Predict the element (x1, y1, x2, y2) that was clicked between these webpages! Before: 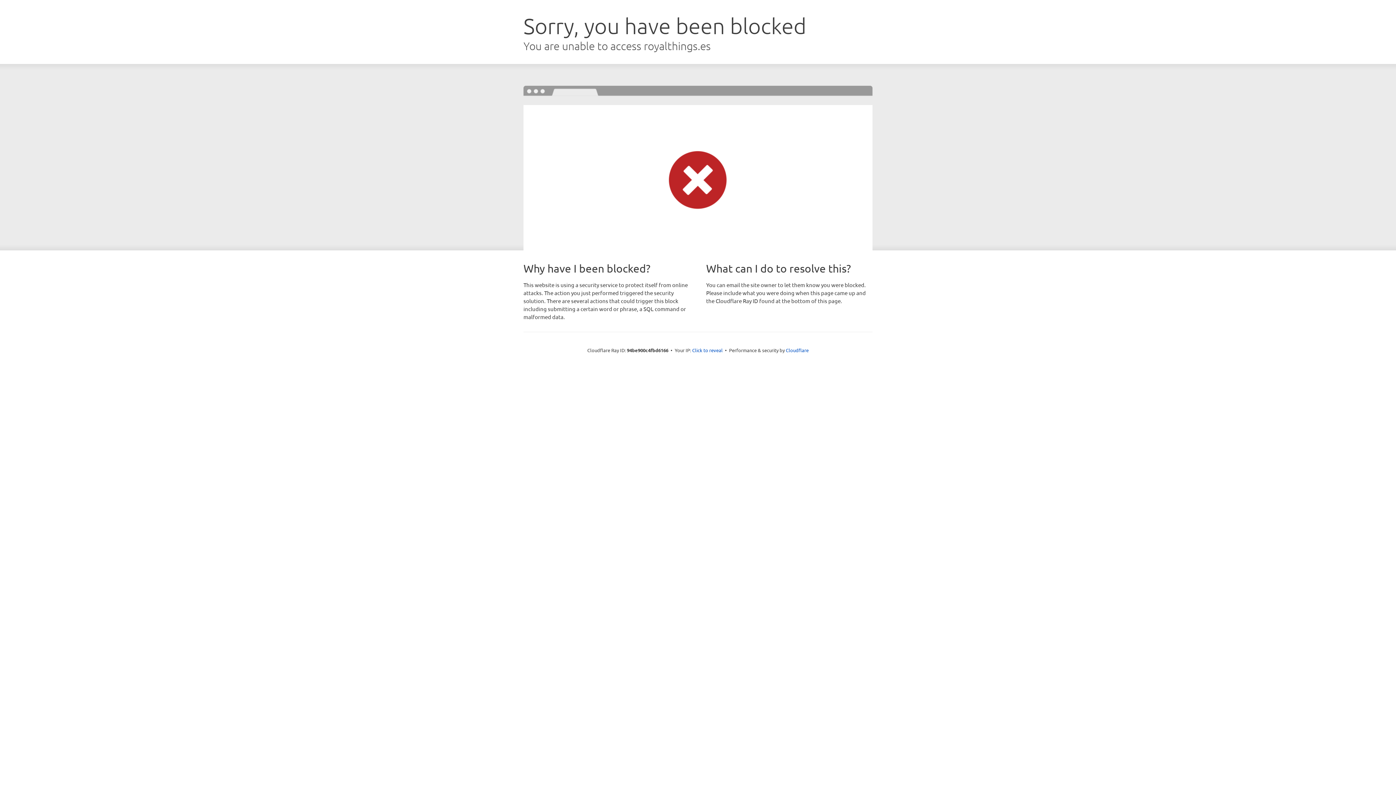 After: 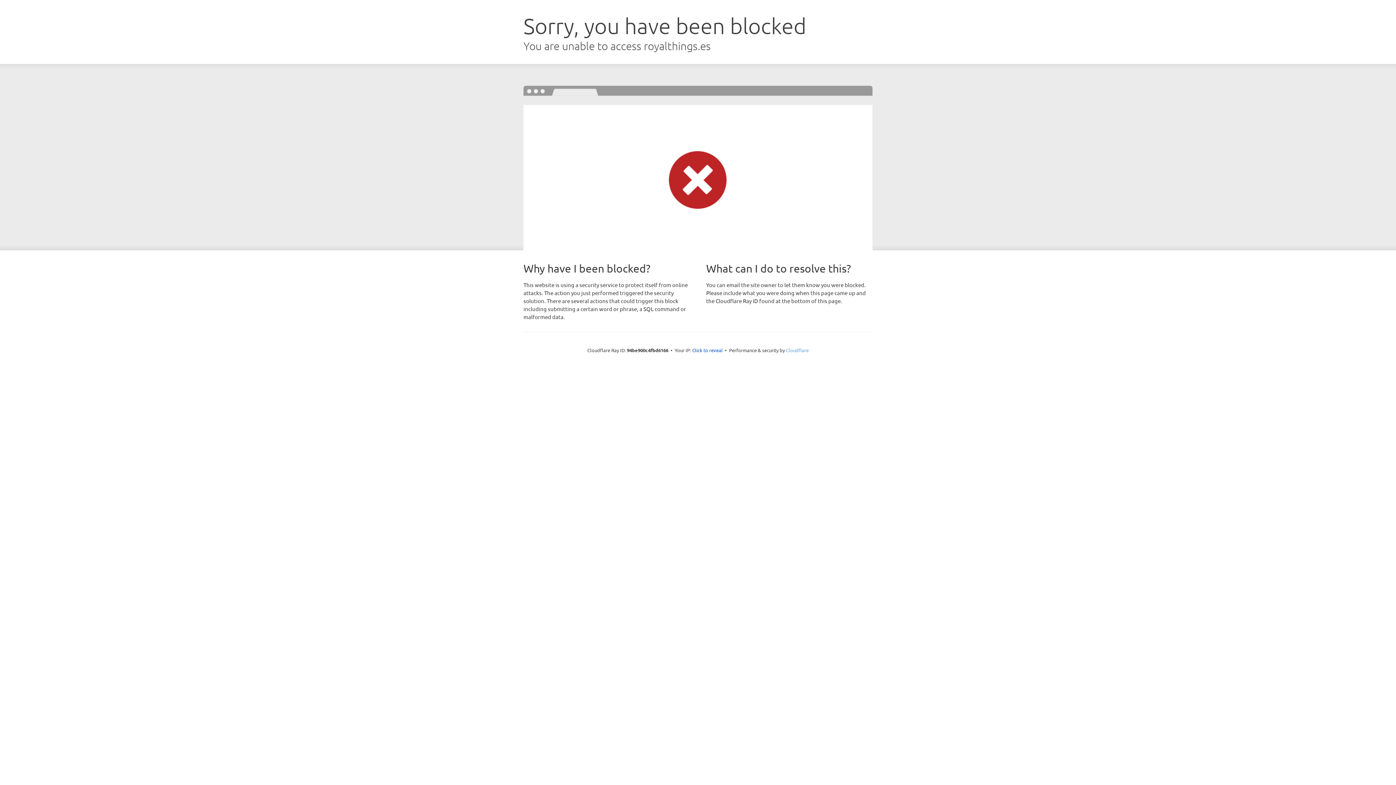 Action: bbox: (786, 347, 808, 353) label: Cloudflare